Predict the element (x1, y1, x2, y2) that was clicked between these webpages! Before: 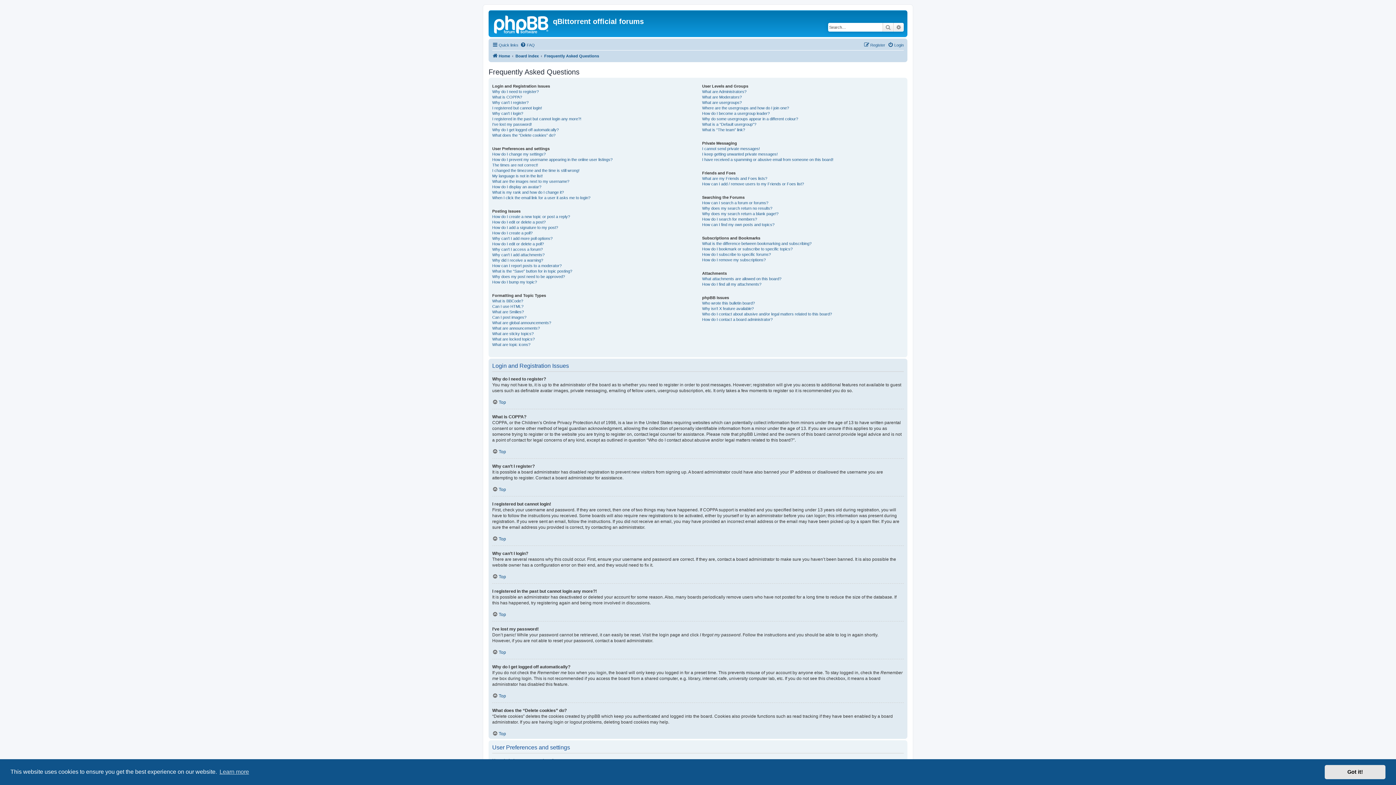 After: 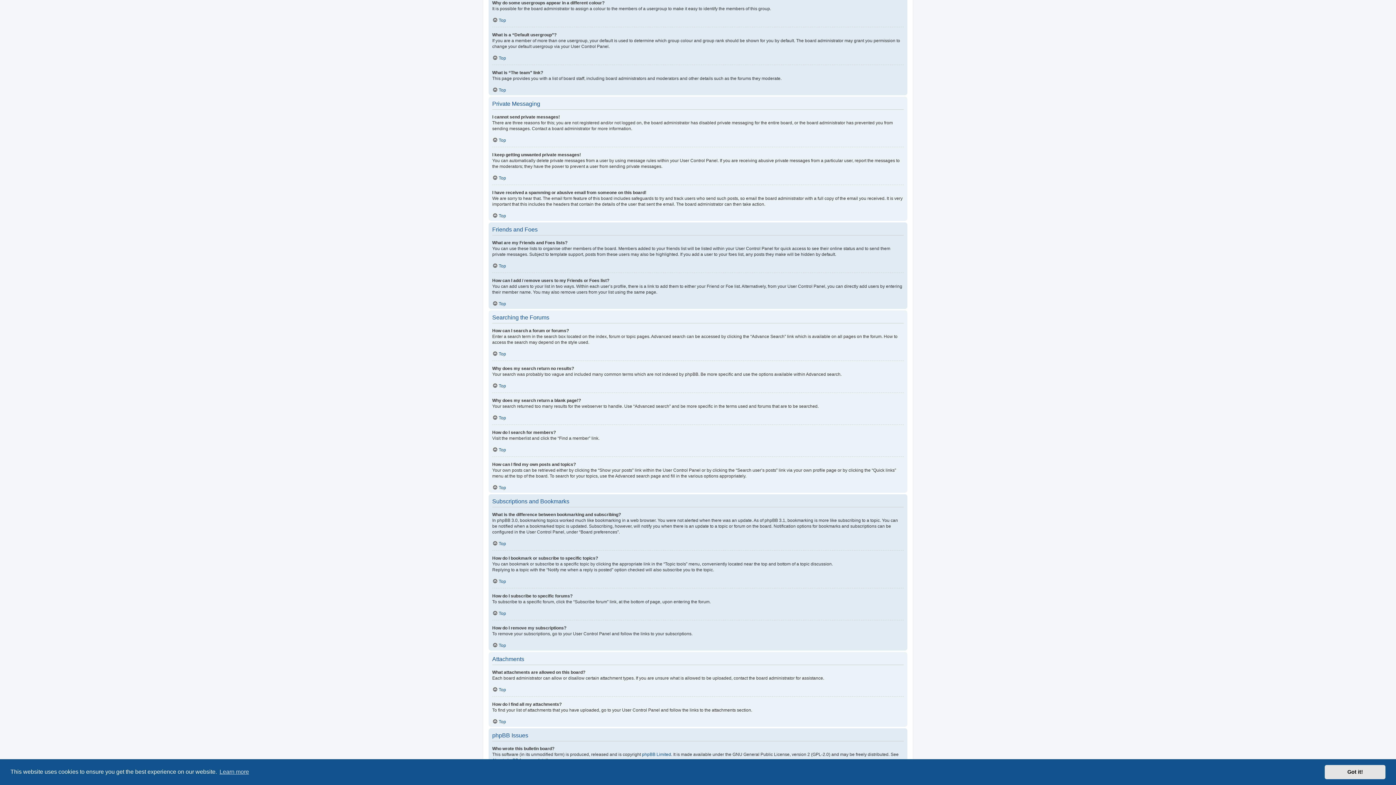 Action: bbox: (702, 116, 798, 121) label: Why do some usergroups appear in a different colour?